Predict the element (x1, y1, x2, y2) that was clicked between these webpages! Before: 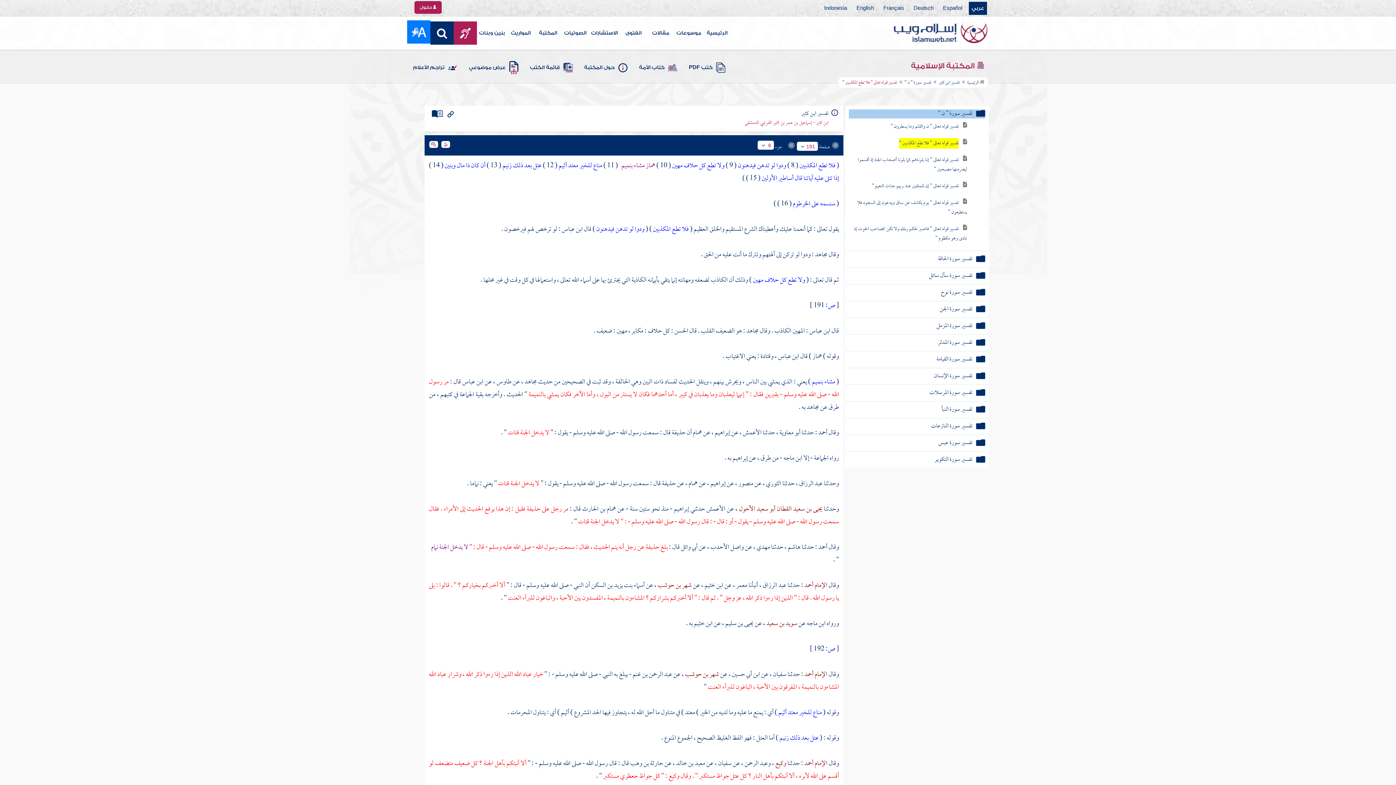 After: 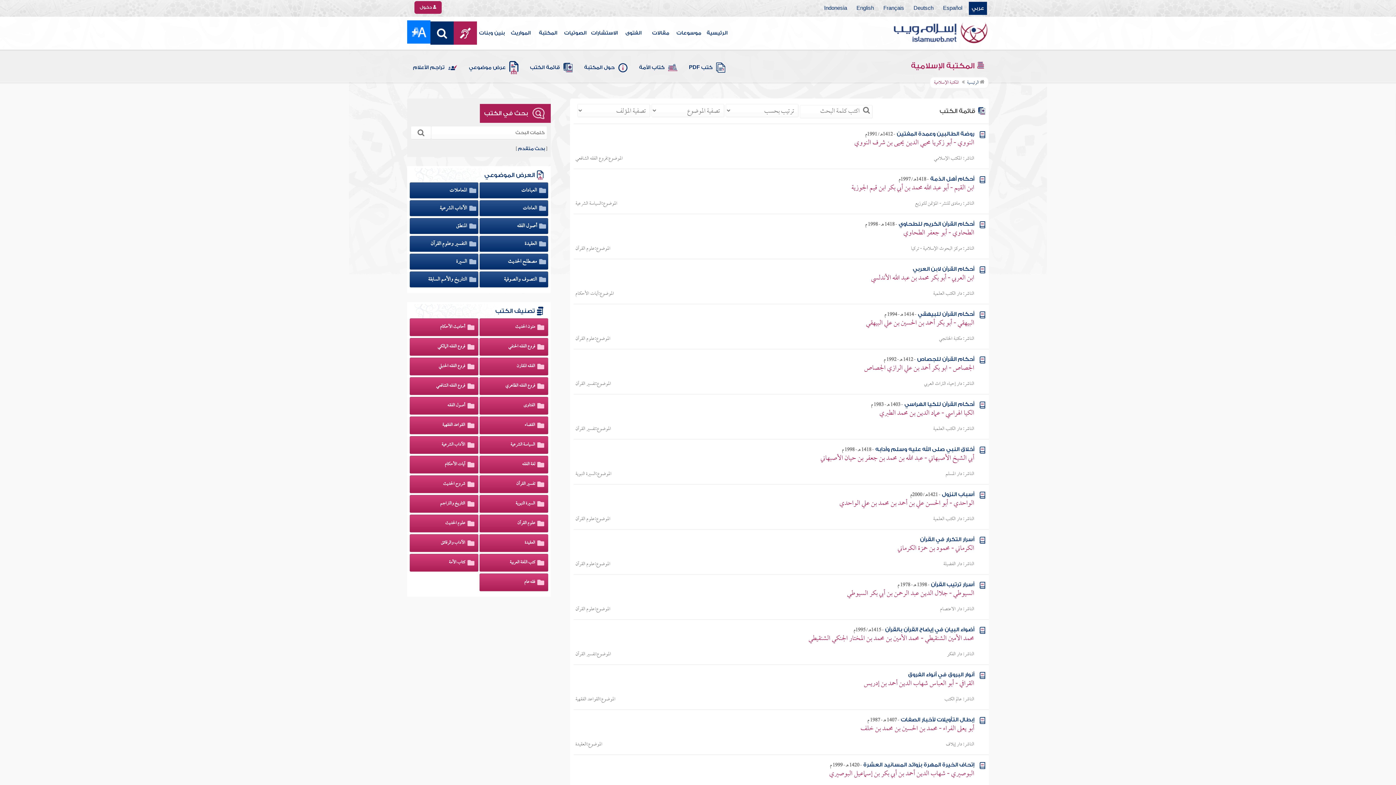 Action: label: قائمة الكتب bbox: (528, 57, 574, 78)